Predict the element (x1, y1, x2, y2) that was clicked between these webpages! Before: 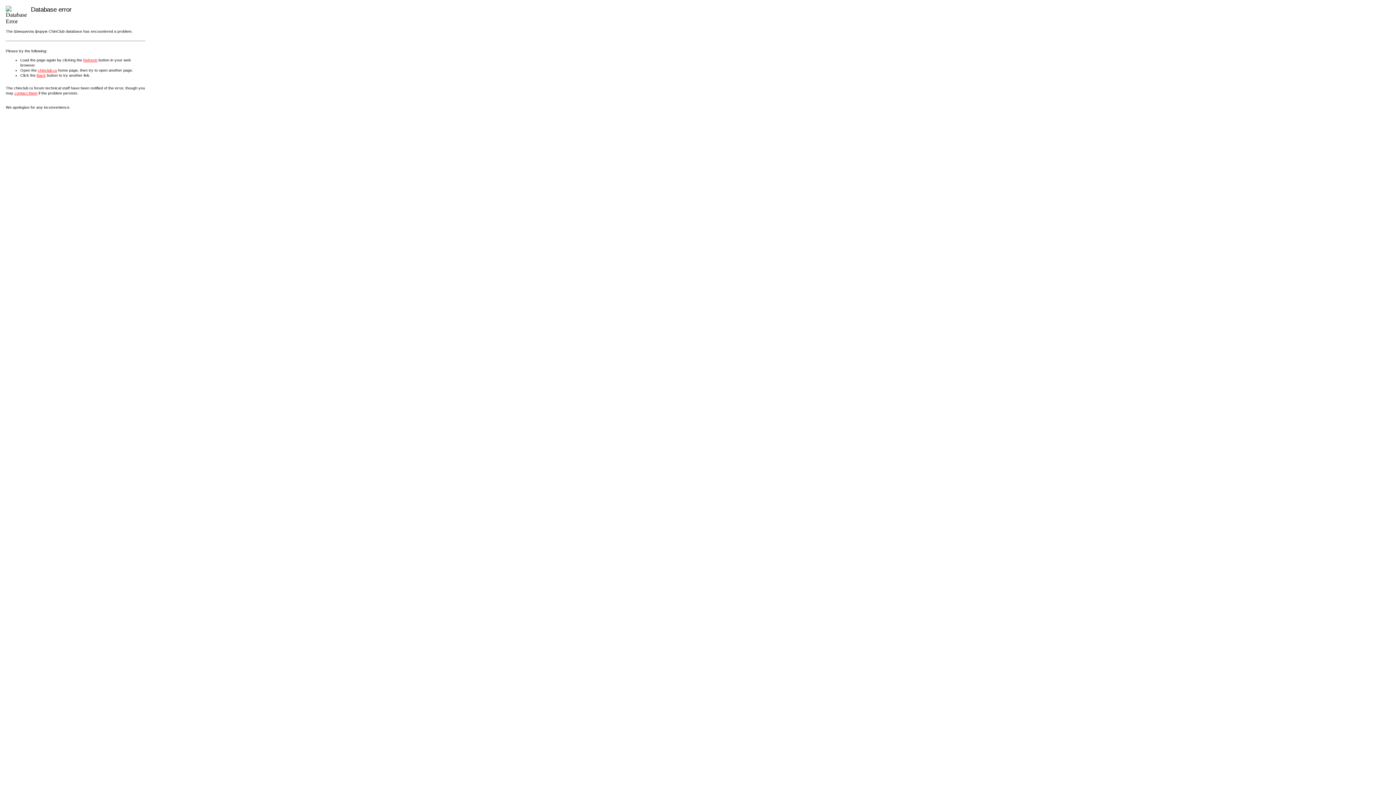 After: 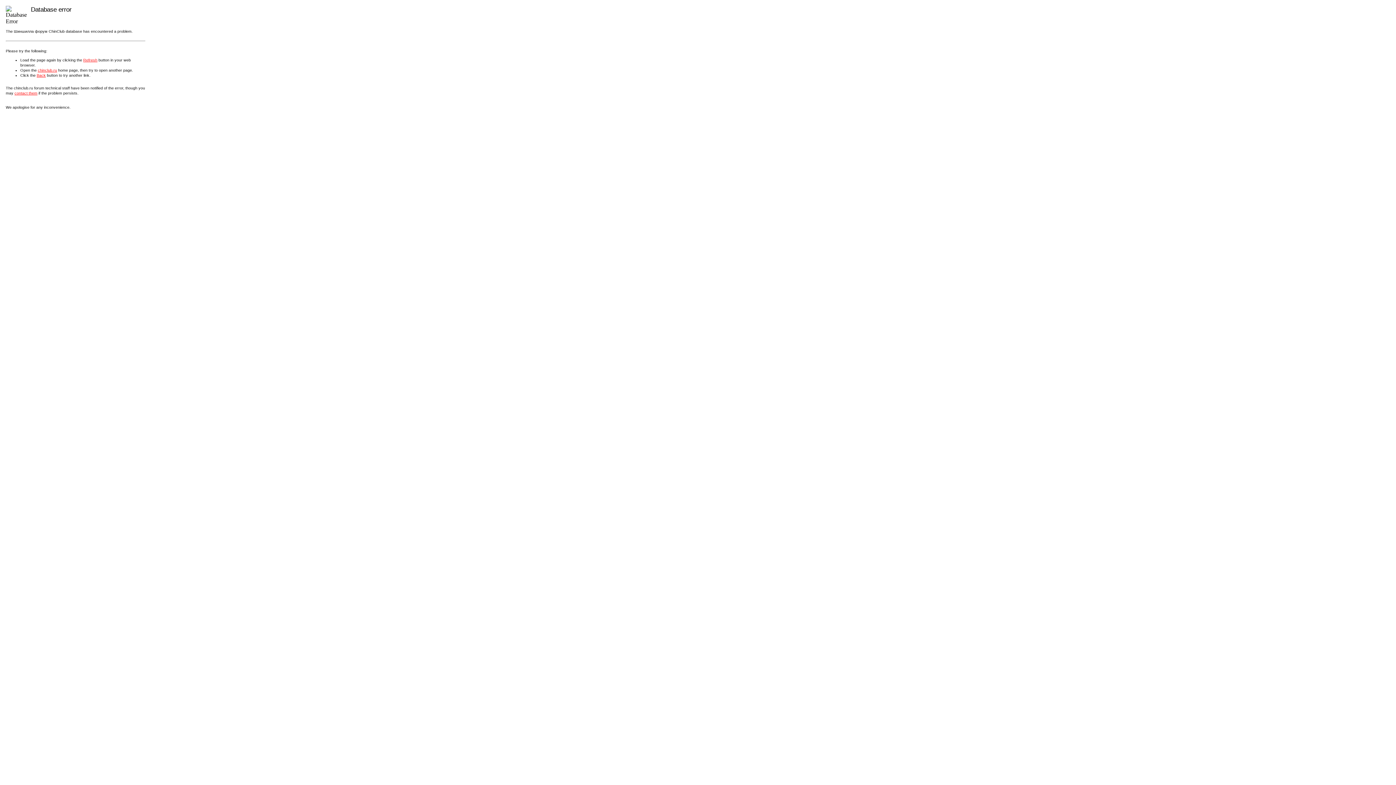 Action: label: chinclub.ru bbox: (37, 67, 57, 72)